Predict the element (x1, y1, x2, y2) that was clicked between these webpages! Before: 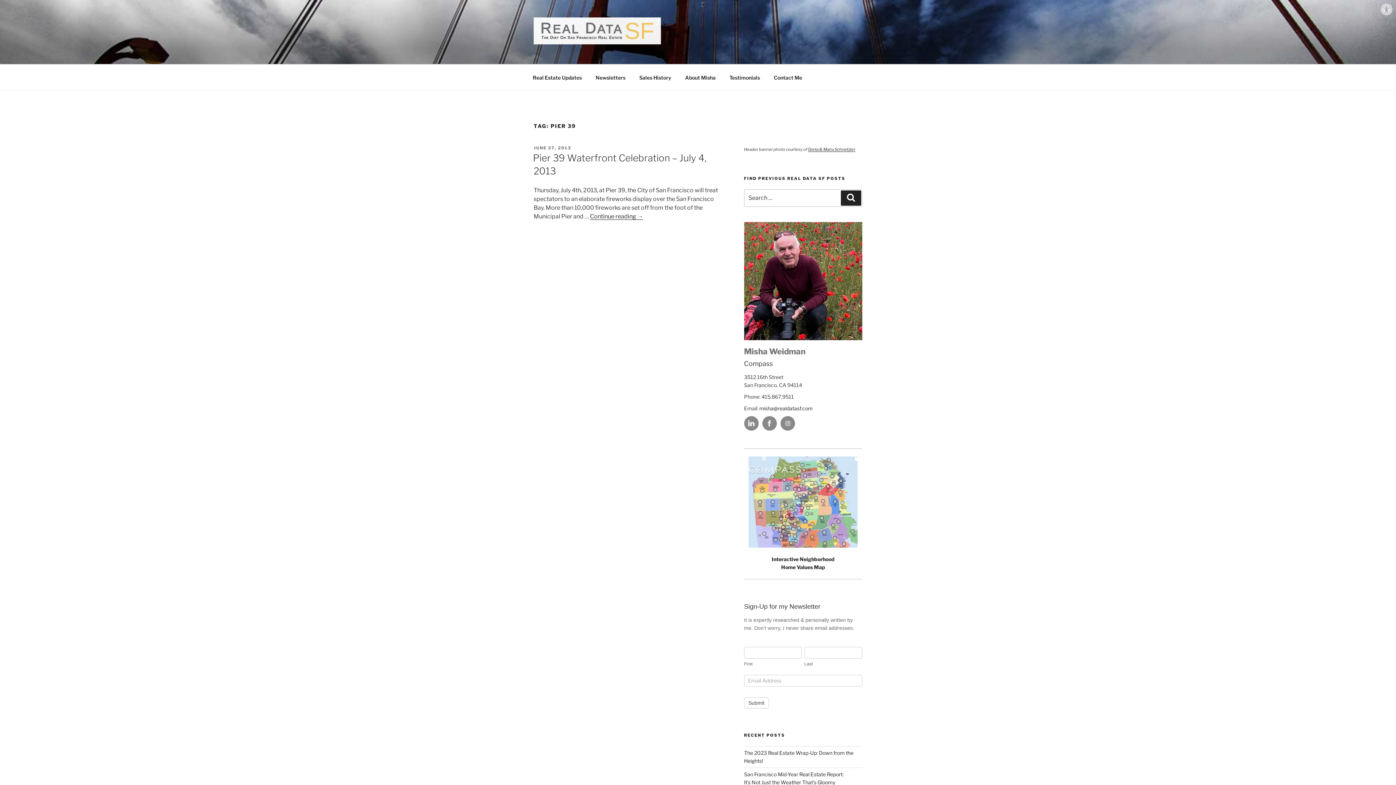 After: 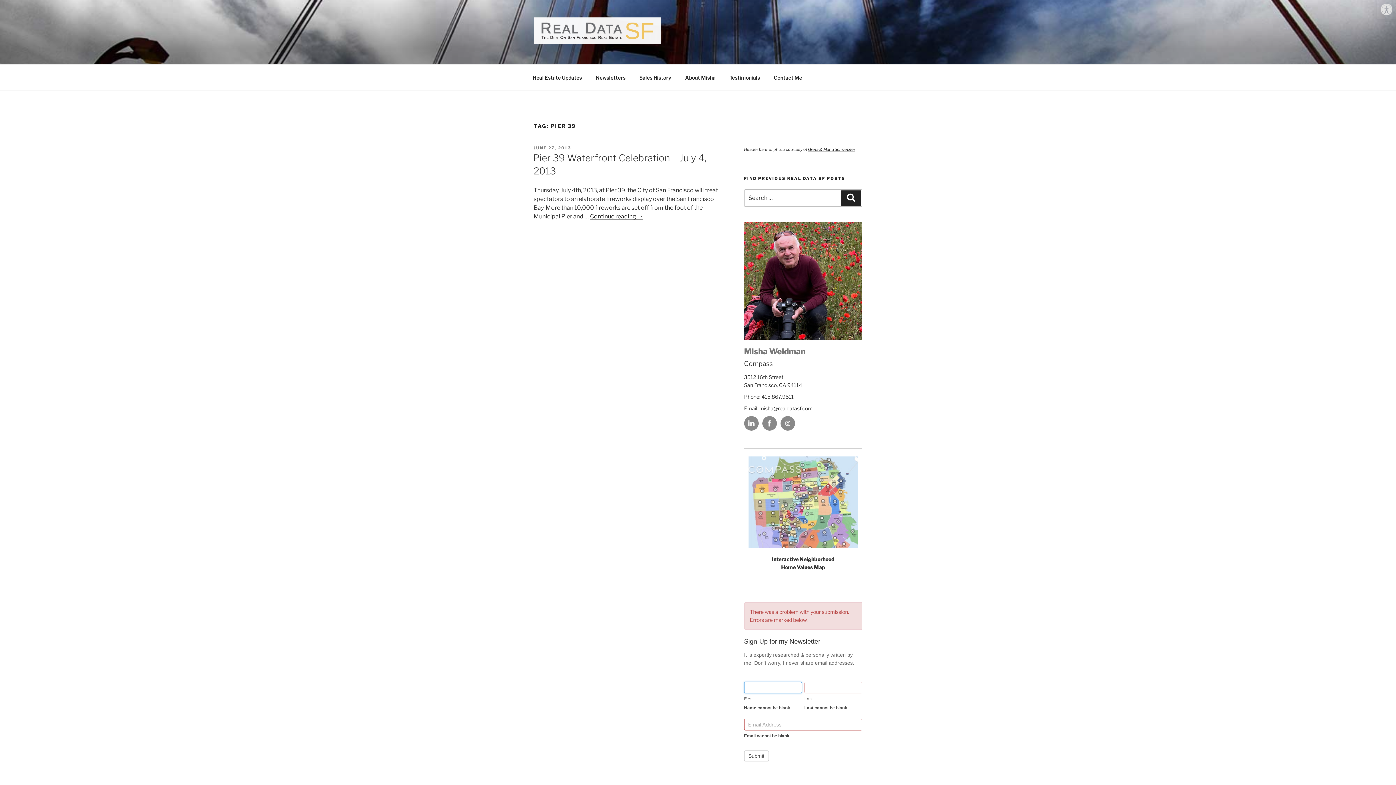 Action: bbox: (744, 697, 768, 708) label: Submit